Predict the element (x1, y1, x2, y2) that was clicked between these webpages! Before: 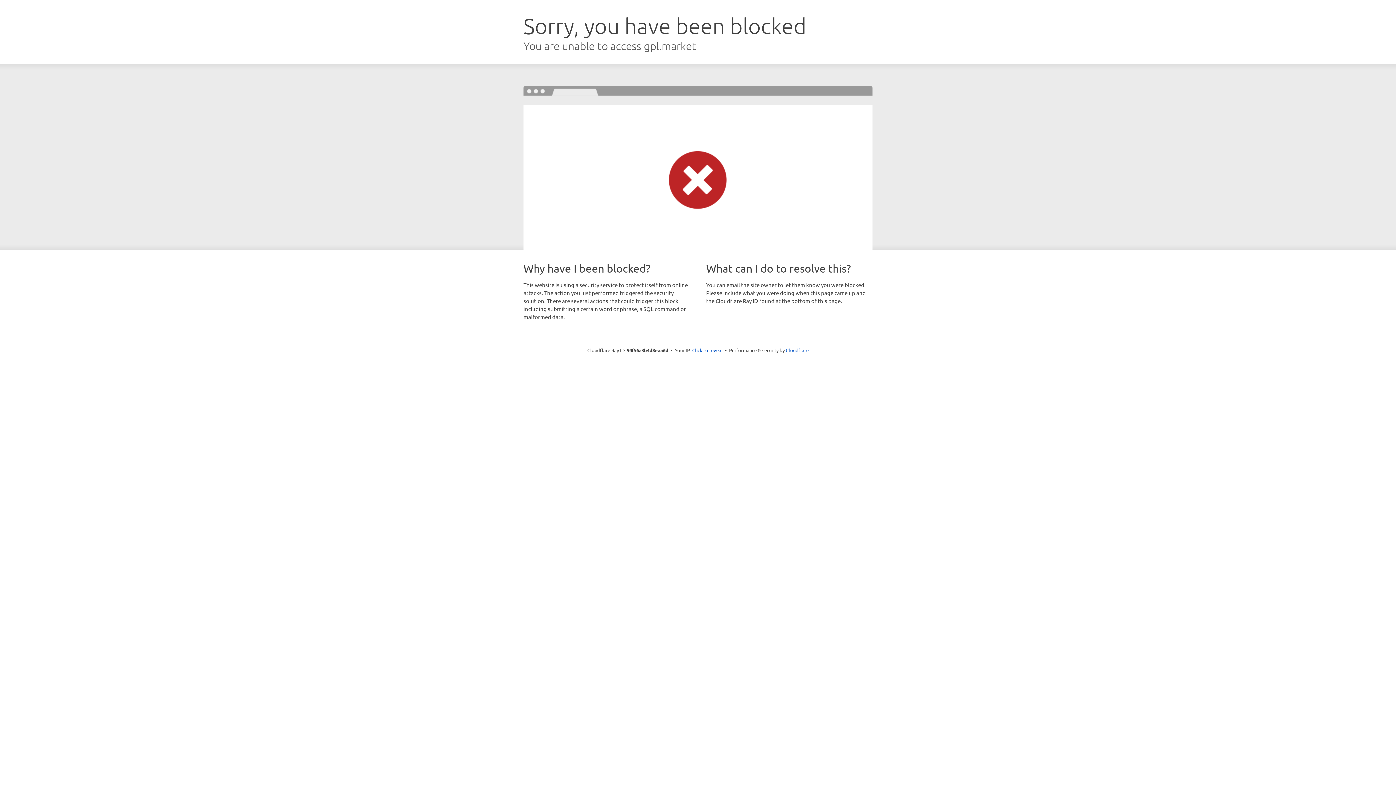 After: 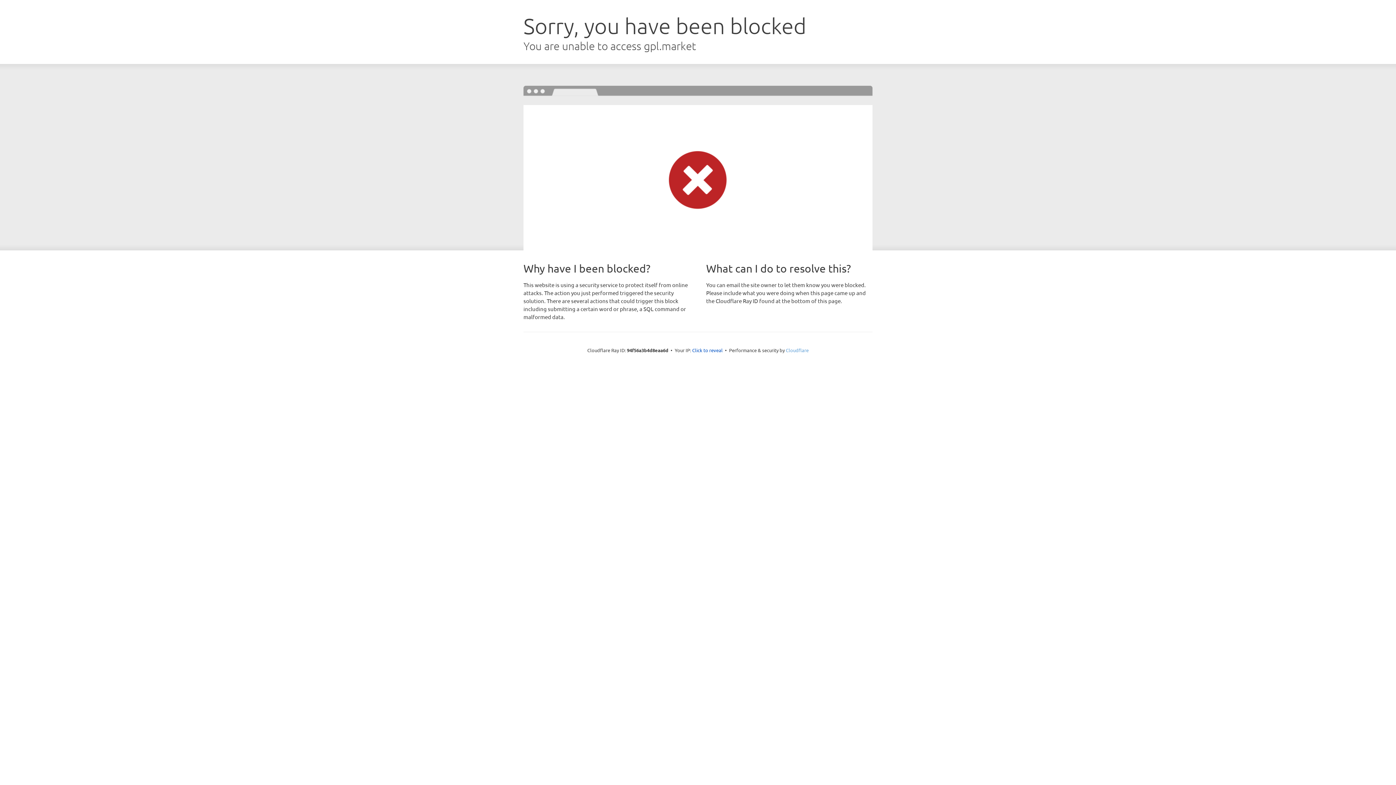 Action: label: Cloudflare bbox: (786, 347, 808, 353)